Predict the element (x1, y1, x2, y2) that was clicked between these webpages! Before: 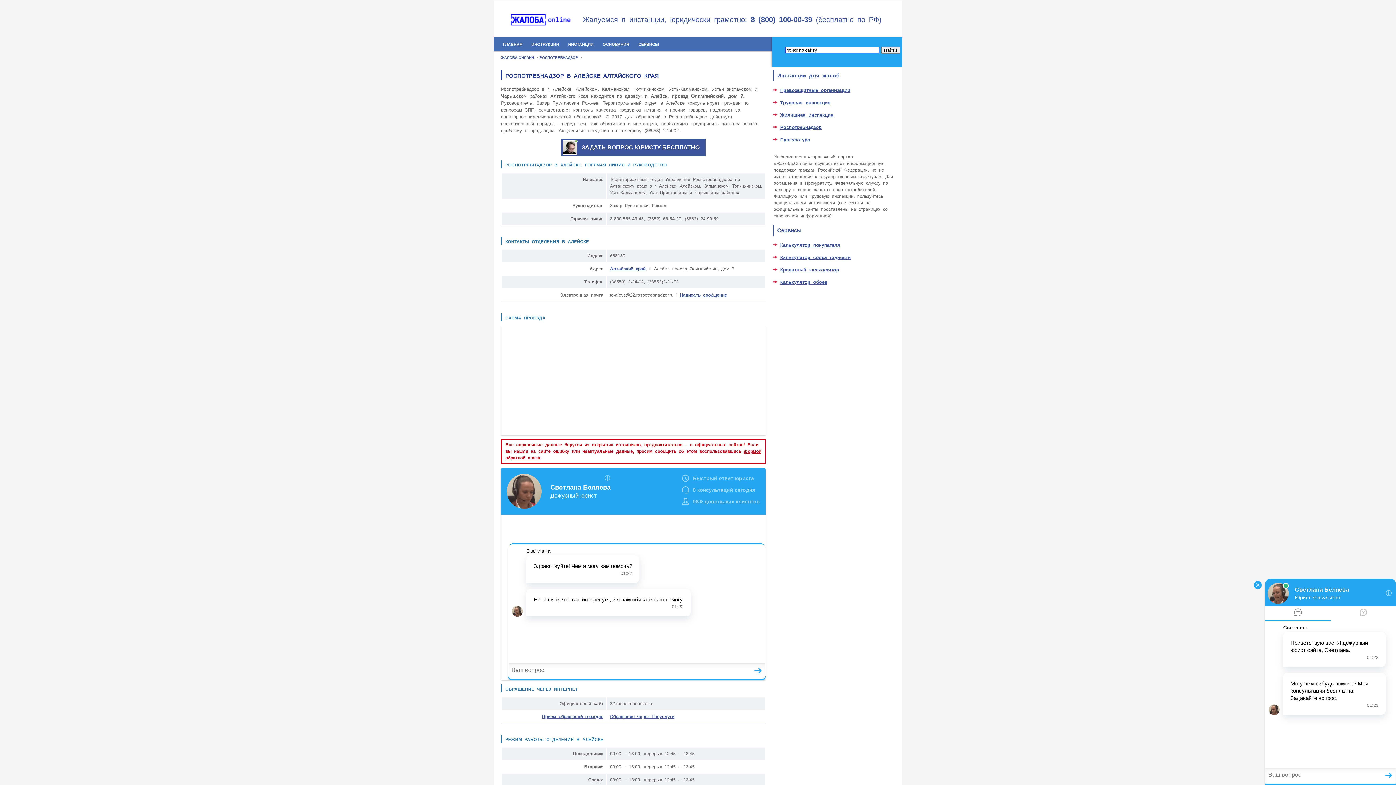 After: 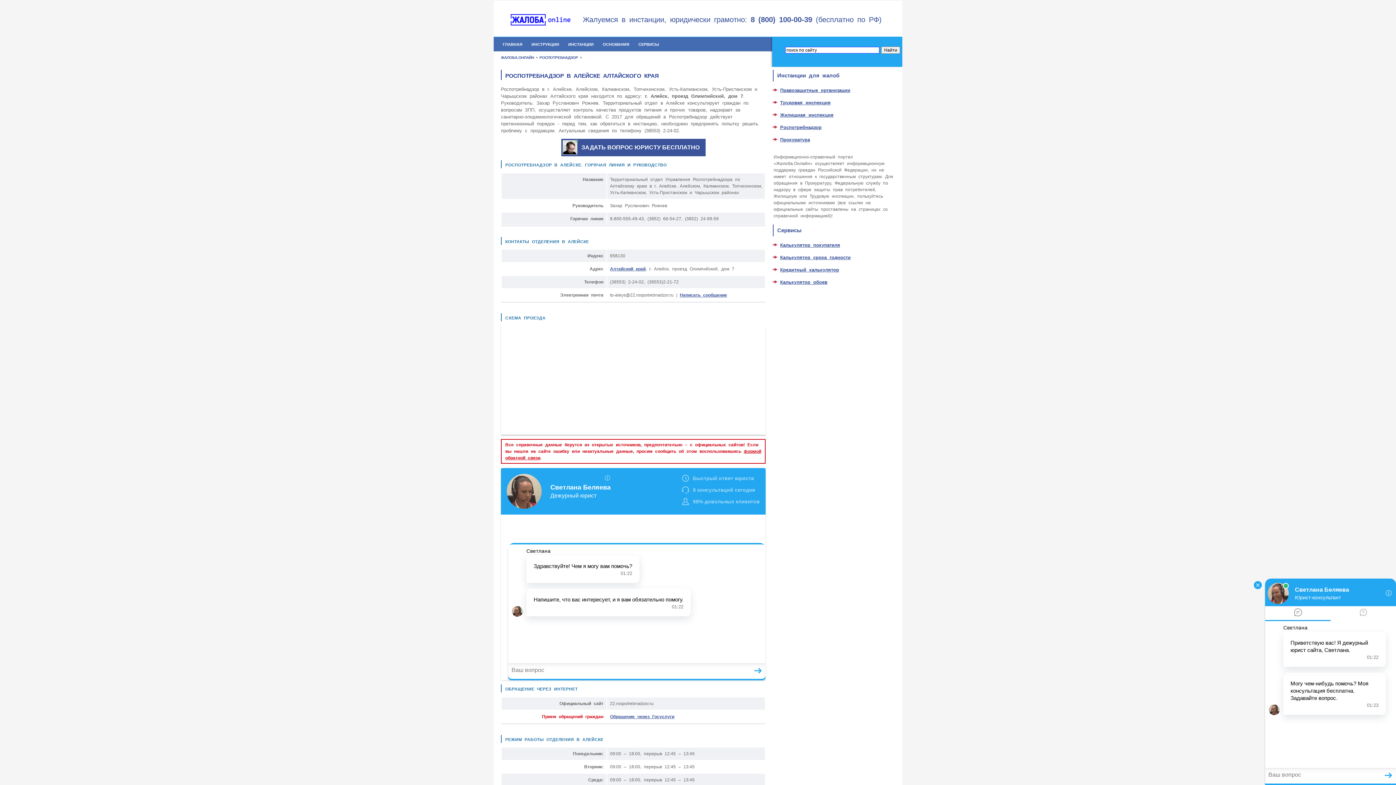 Action: bbox: (542, 714, 603, 719) label: Прием обращений граждан